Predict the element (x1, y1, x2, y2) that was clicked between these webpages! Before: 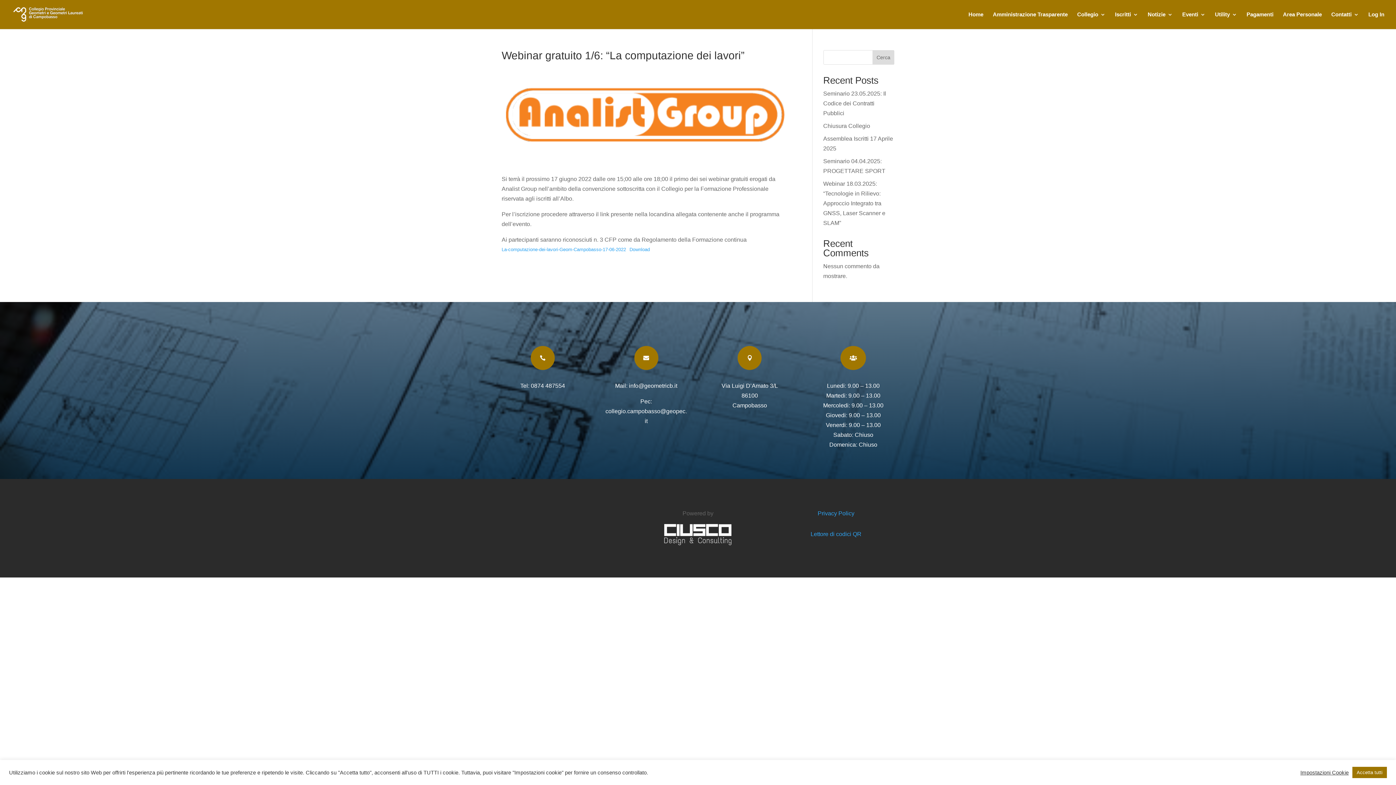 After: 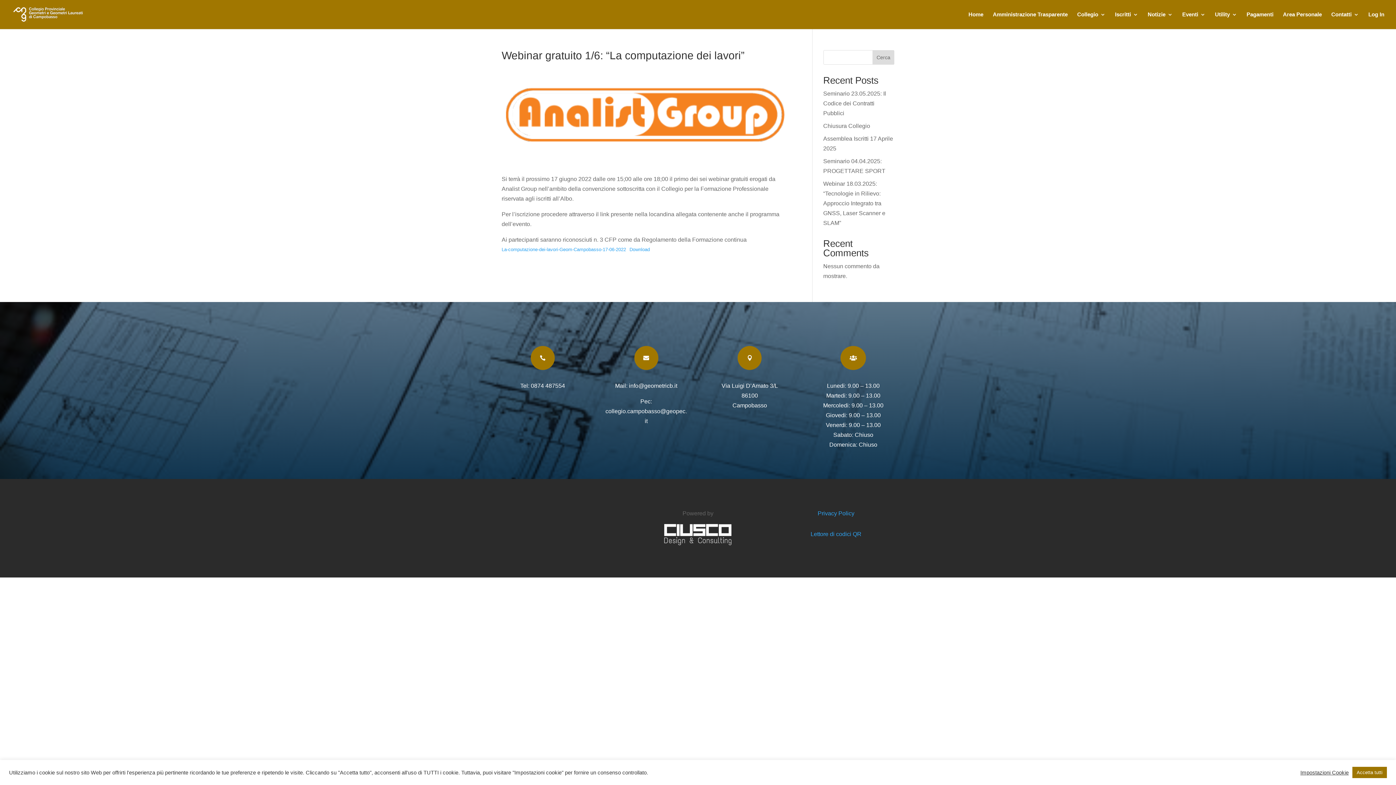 Action: bbox: (501, 246, 626, 252) label: La-computazione-dei-lavori-Geom-Campobasso-17-06-2022